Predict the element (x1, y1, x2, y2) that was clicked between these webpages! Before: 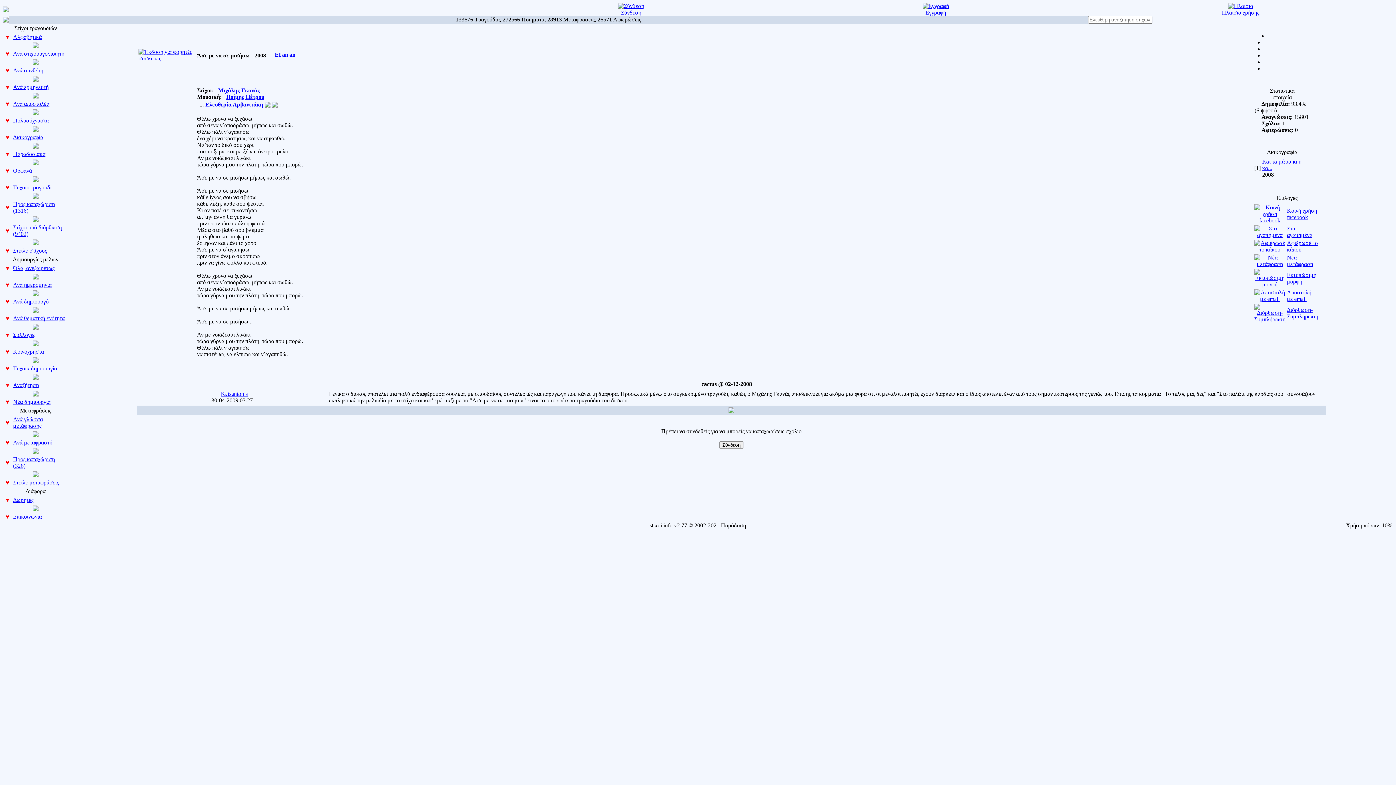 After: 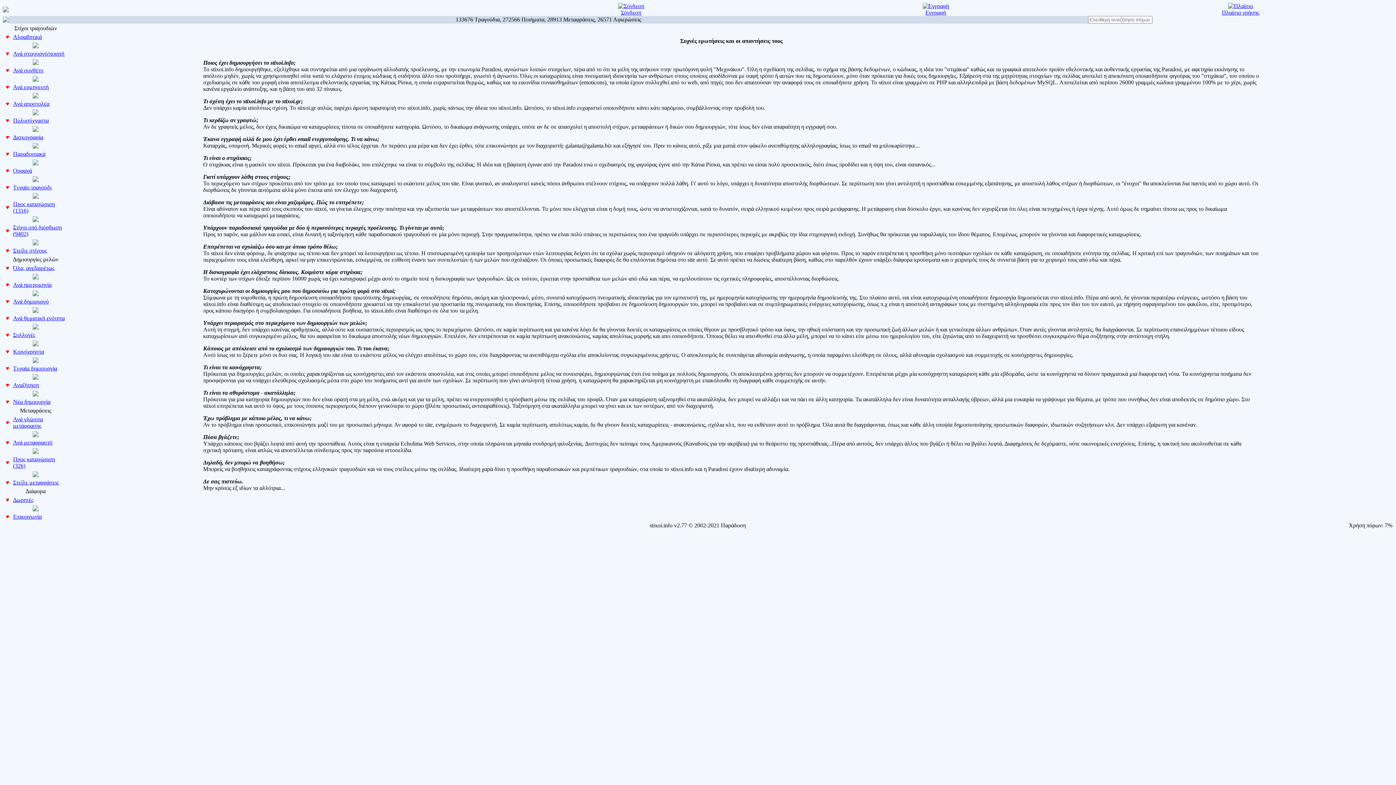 Action: label: 
Πλαίσιο χρήσης bbox: (1222, 2, 1259, 15)